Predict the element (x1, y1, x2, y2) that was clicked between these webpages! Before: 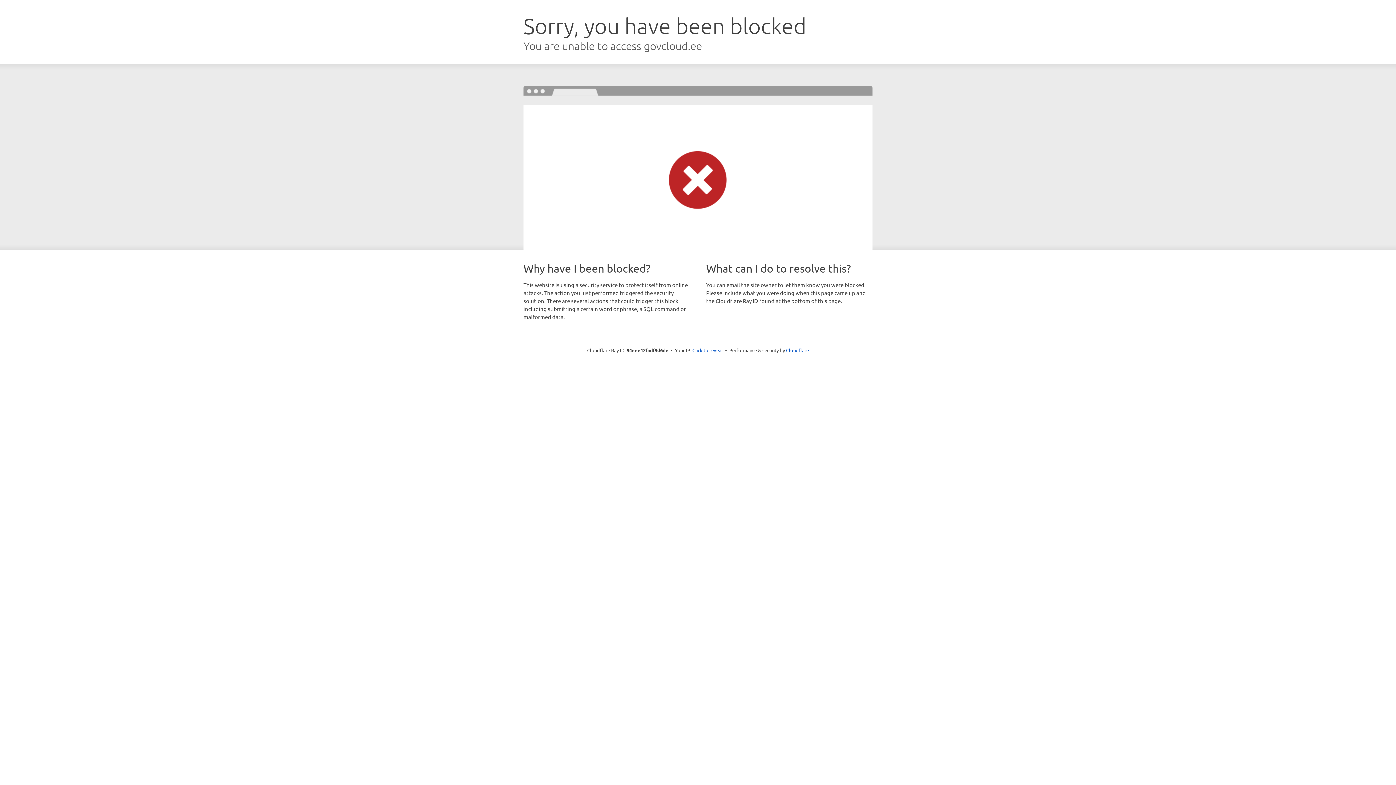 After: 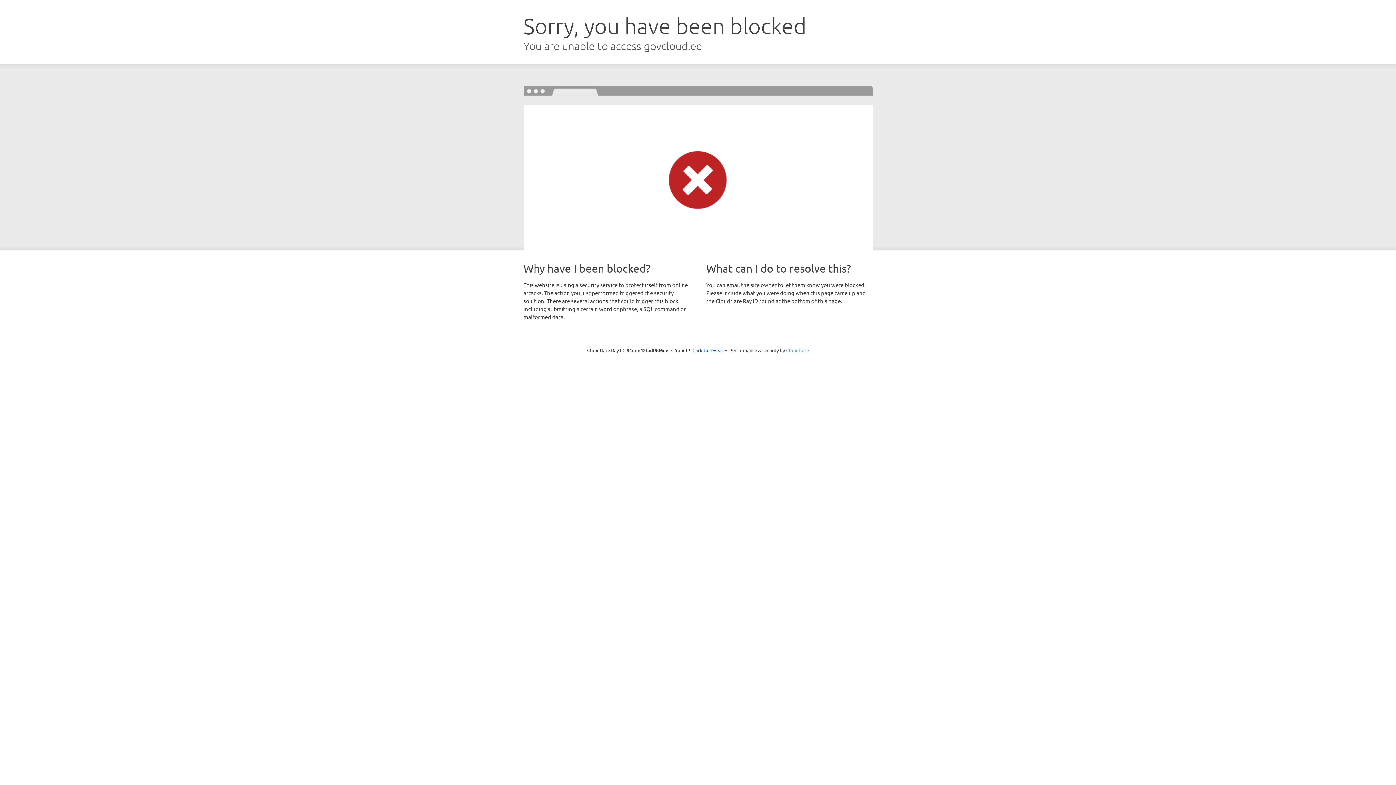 Action: bbox: (786, 347, 809, 353) label: Cloudflare